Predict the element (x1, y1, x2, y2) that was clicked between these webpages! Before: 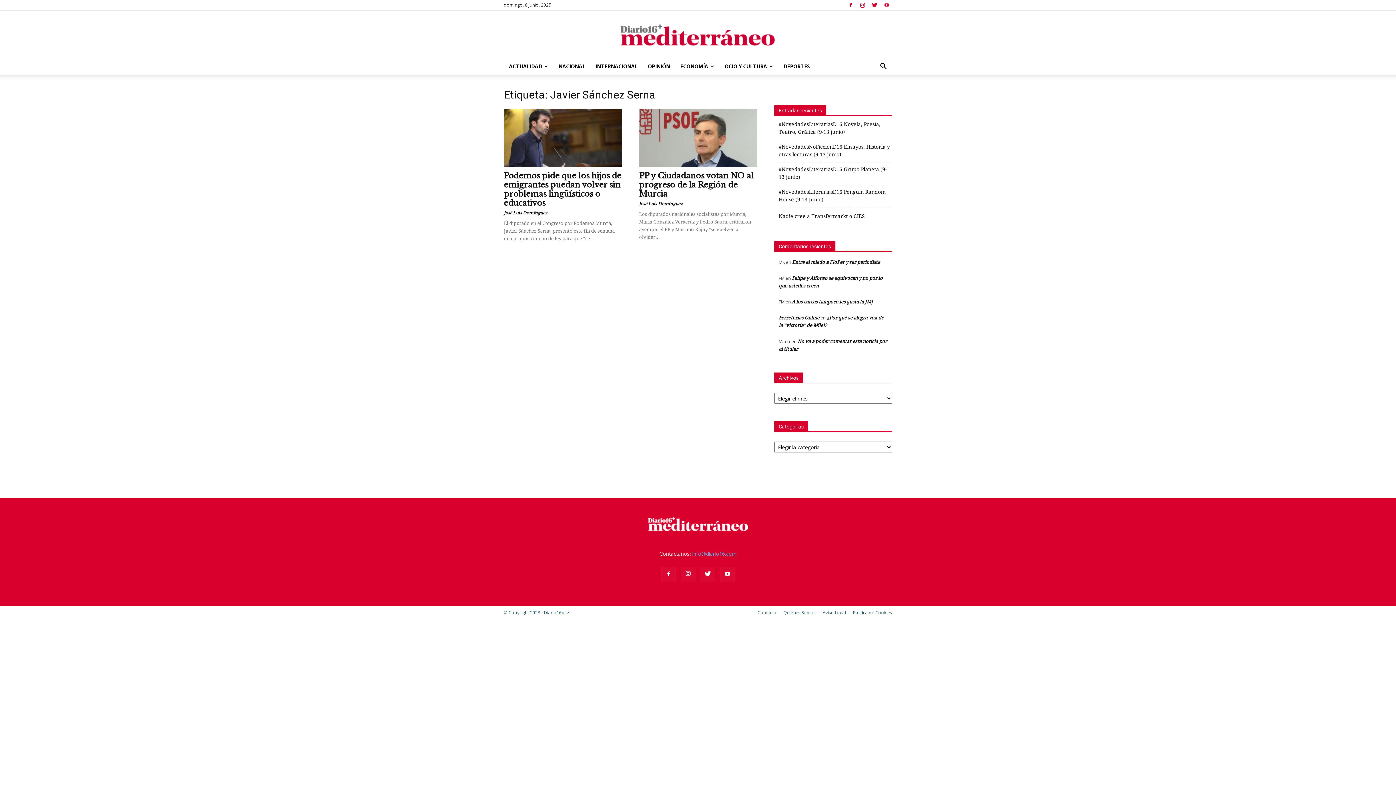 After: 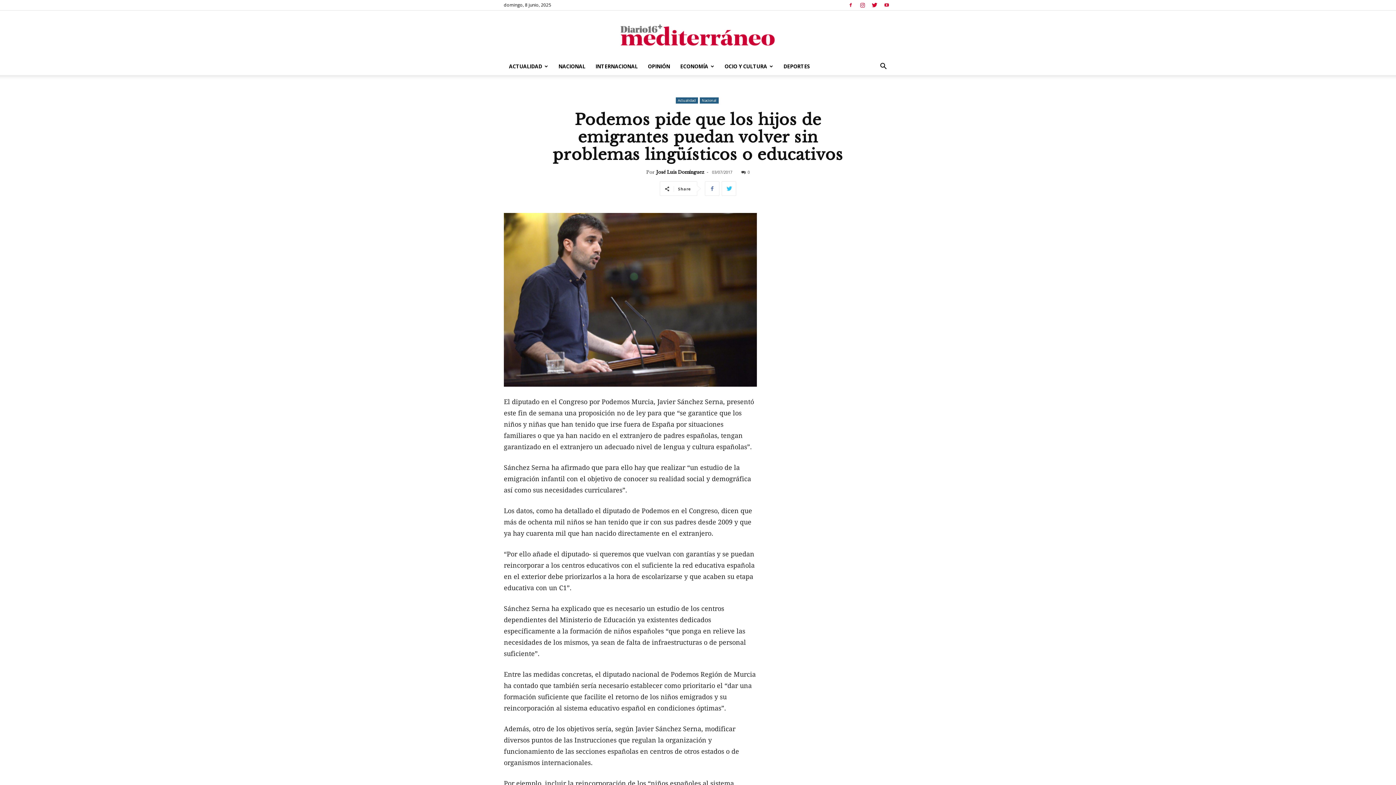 Action: label: Podemos pide que los hijos de emigrantes puedan volver sin problemas lingüísticos o educativos bbox: (504, 171, 621, 208)